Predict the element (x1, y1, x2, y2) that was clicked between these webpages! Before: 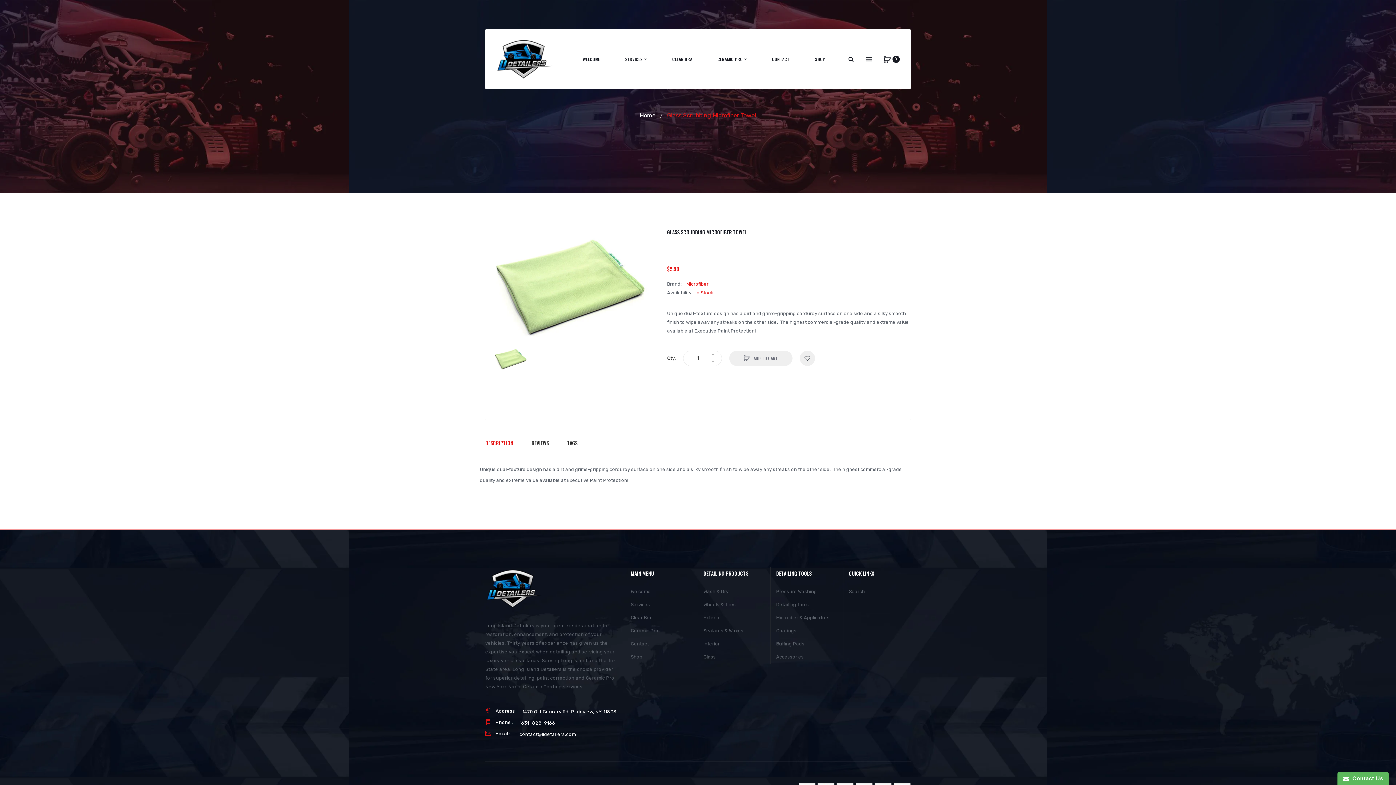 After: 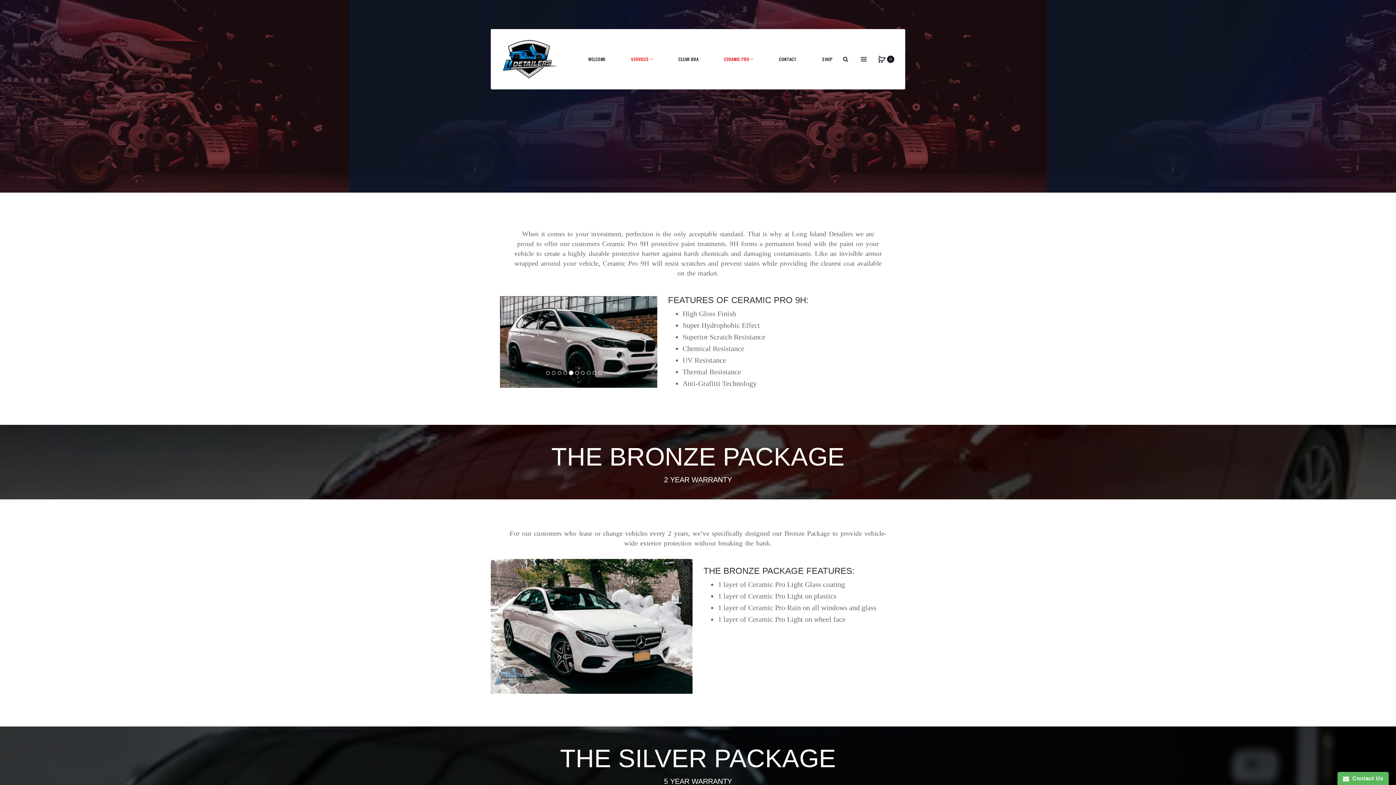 Action: bbox: (618, 46, 653, 72) label: SERVICES 